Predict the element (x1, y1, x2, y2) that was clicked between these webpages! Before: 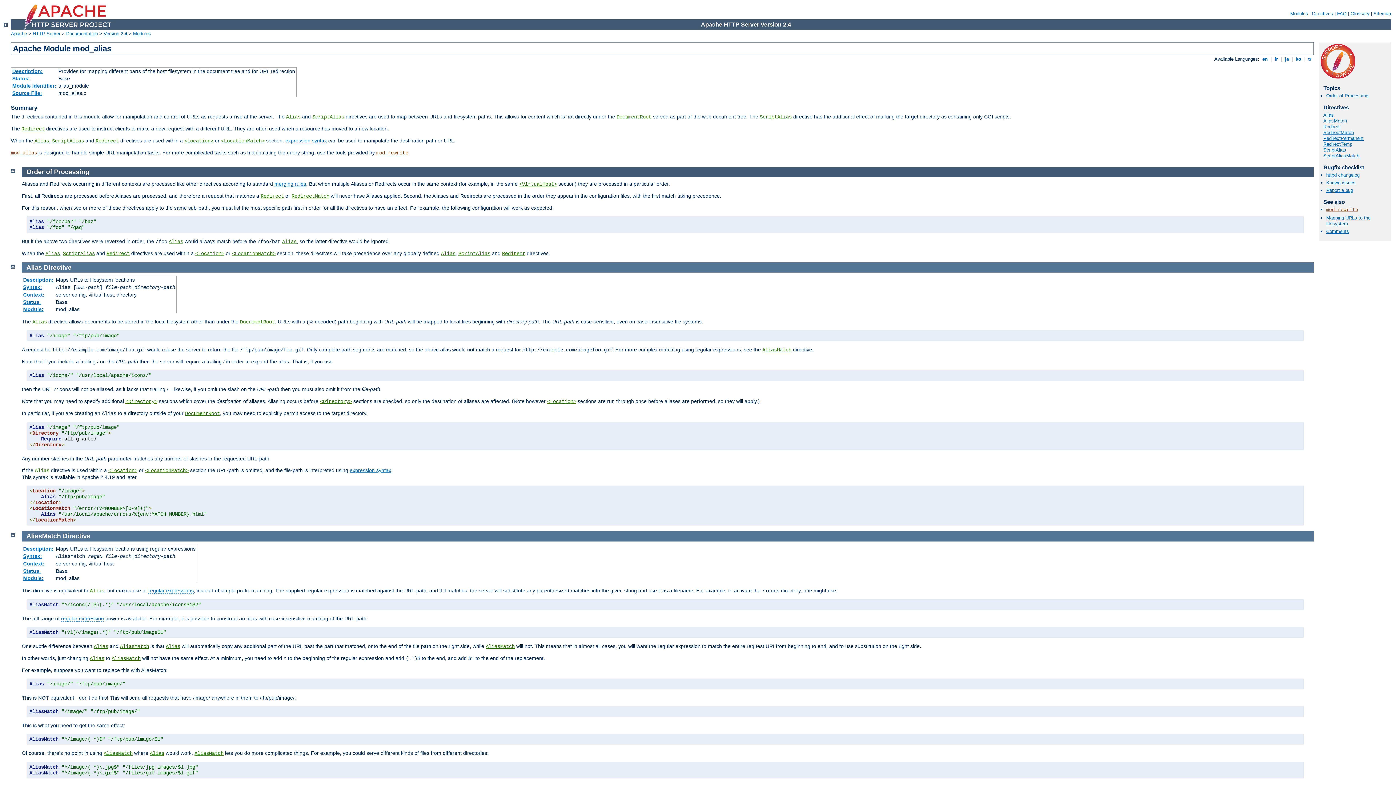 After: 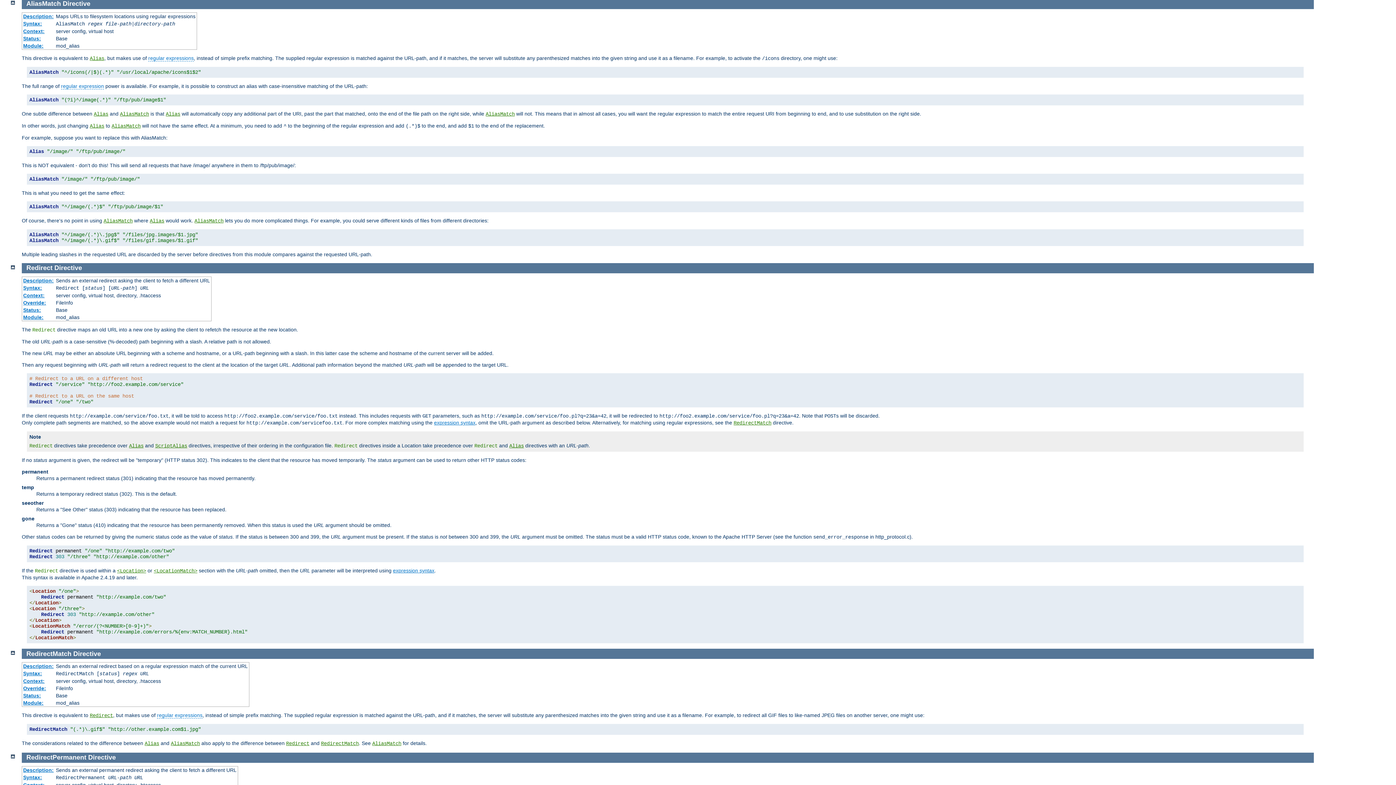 Action: bbox: (111, 655, 140, 661) label: AliasMatch